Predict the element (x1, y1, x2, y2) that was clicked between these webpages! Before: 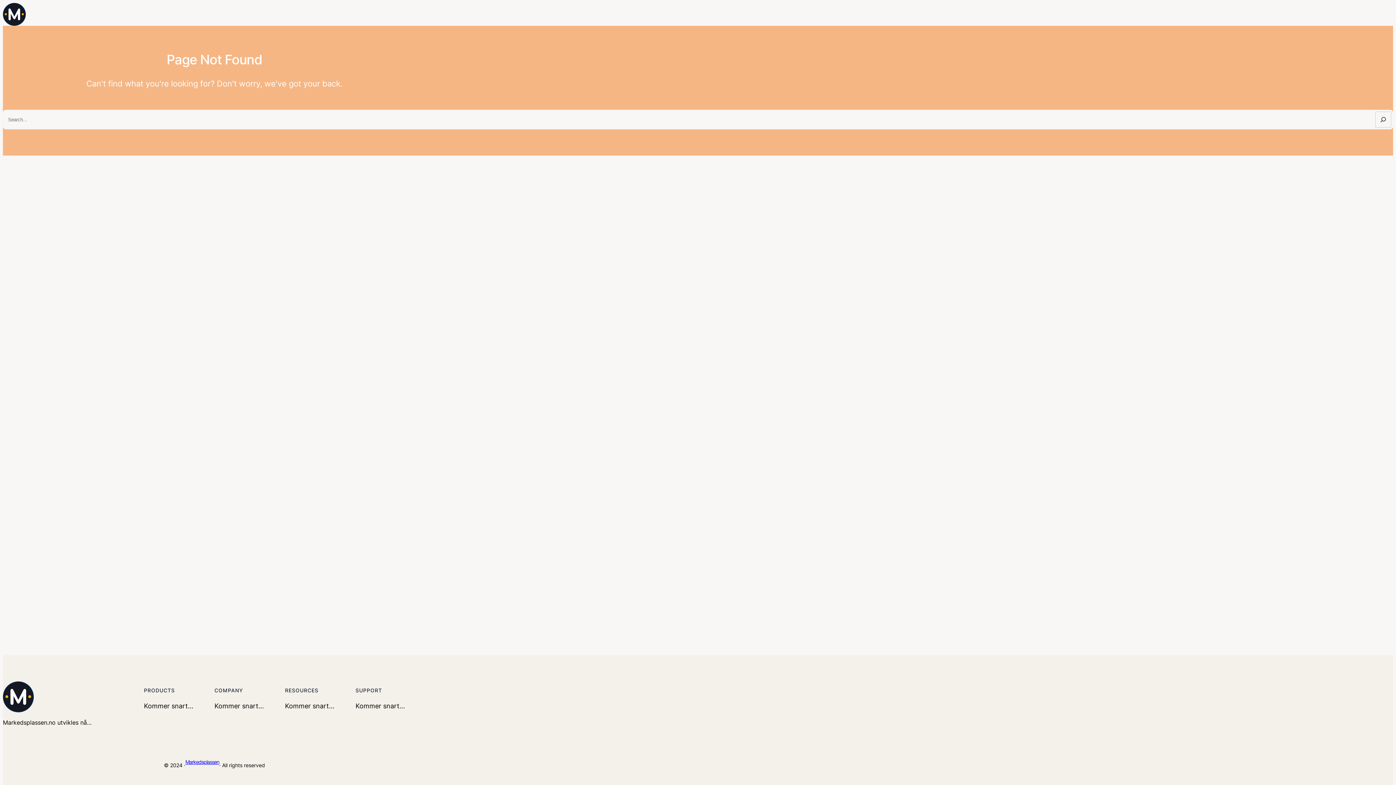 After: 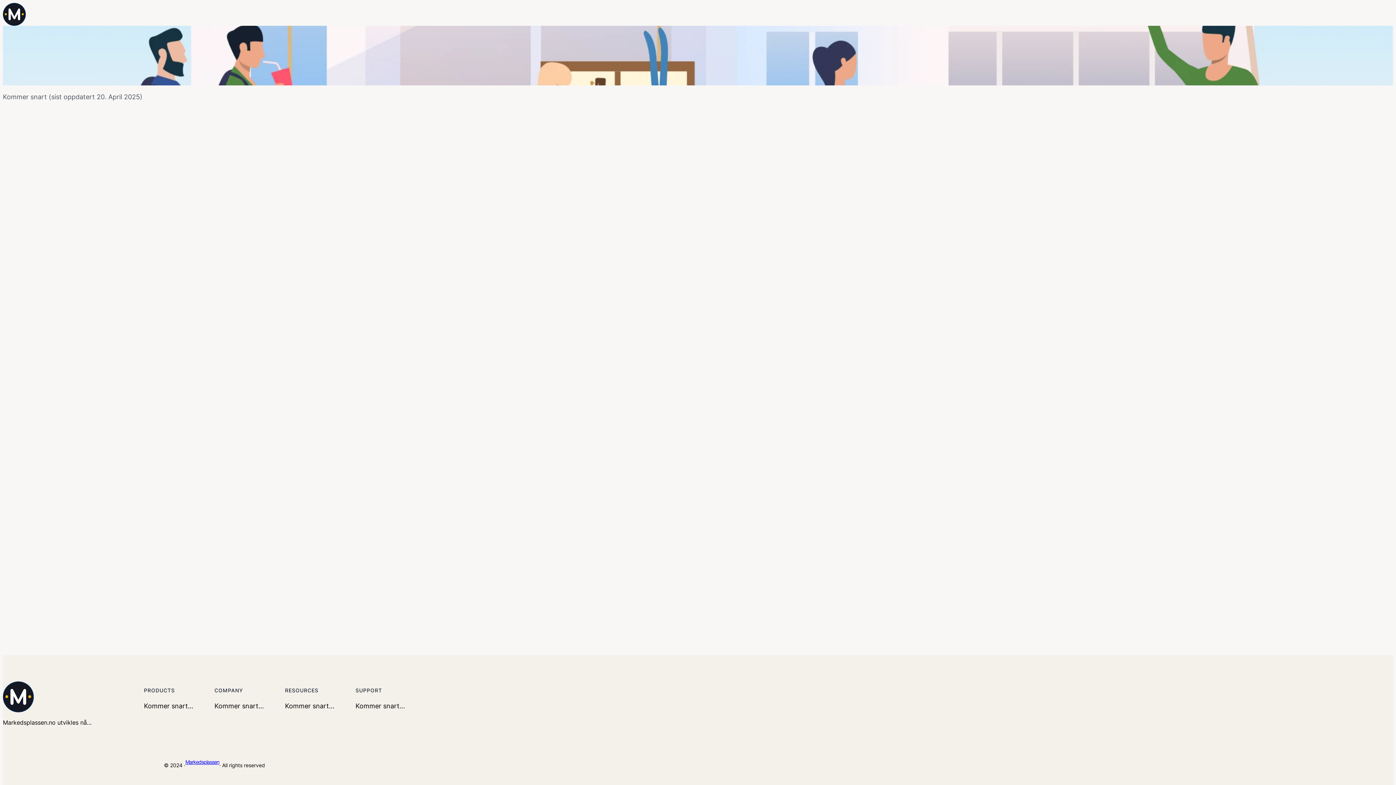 Action: bbox: (185, 759, 219, 765) label: Markedsplassen